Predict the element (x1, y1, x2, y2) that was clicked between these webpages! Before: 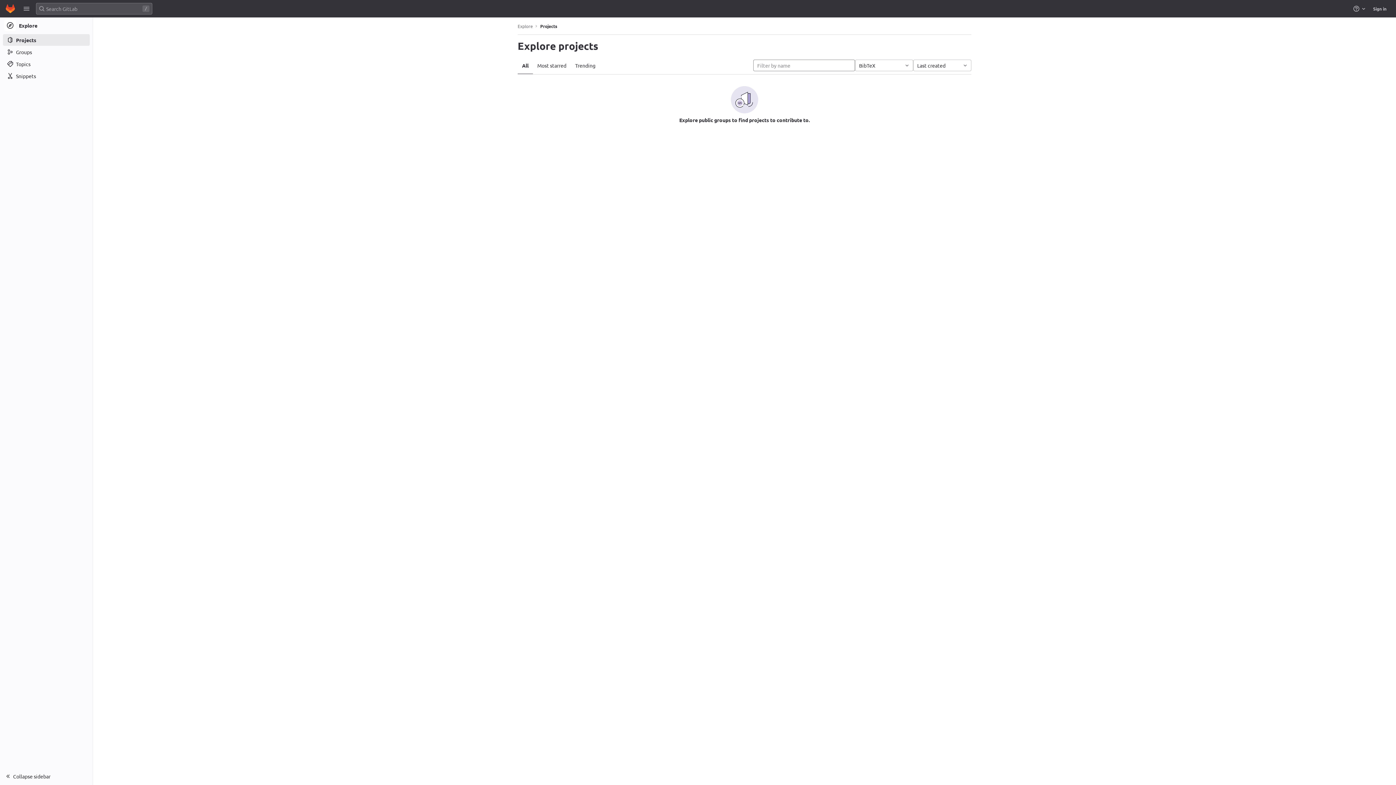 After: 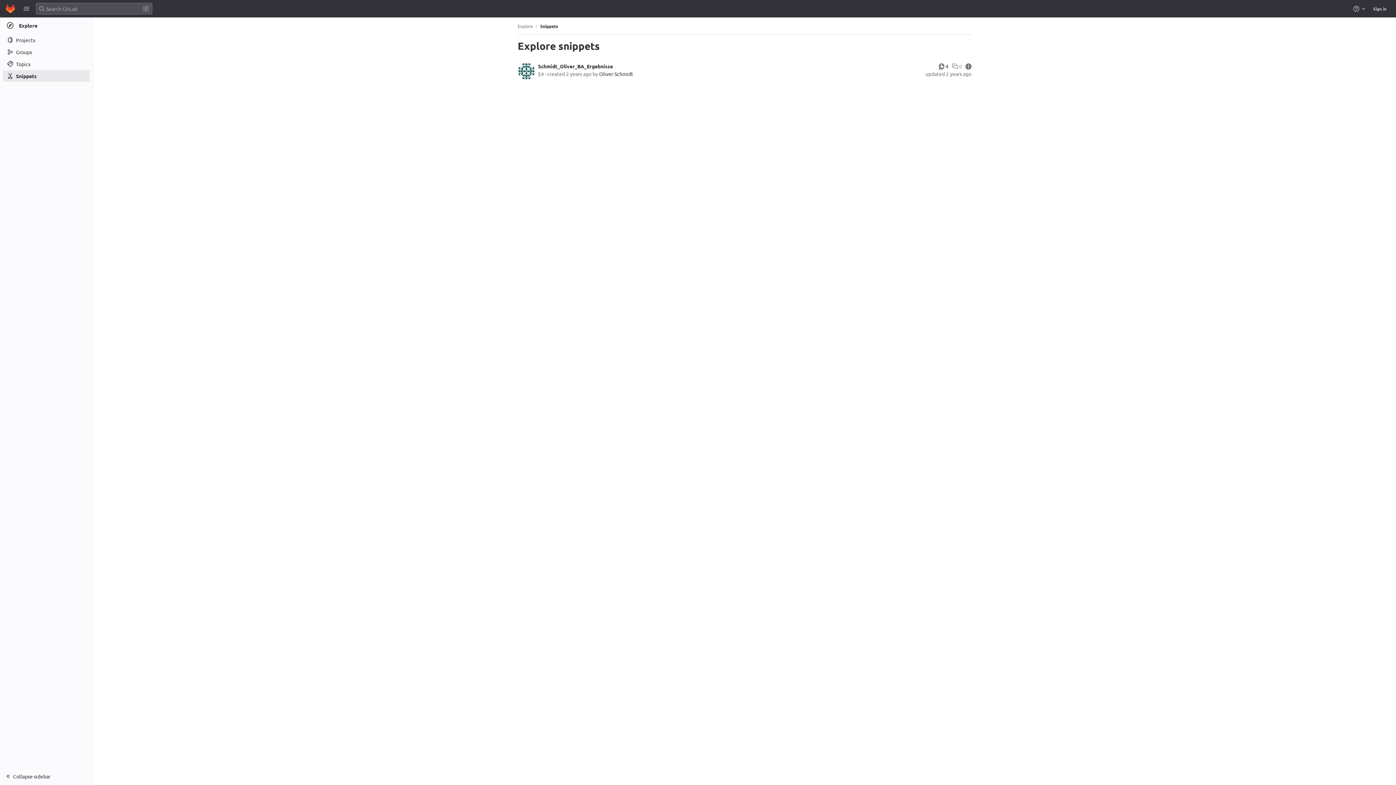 Action: label: Snippets bbox: (2, 70, 89, 81)